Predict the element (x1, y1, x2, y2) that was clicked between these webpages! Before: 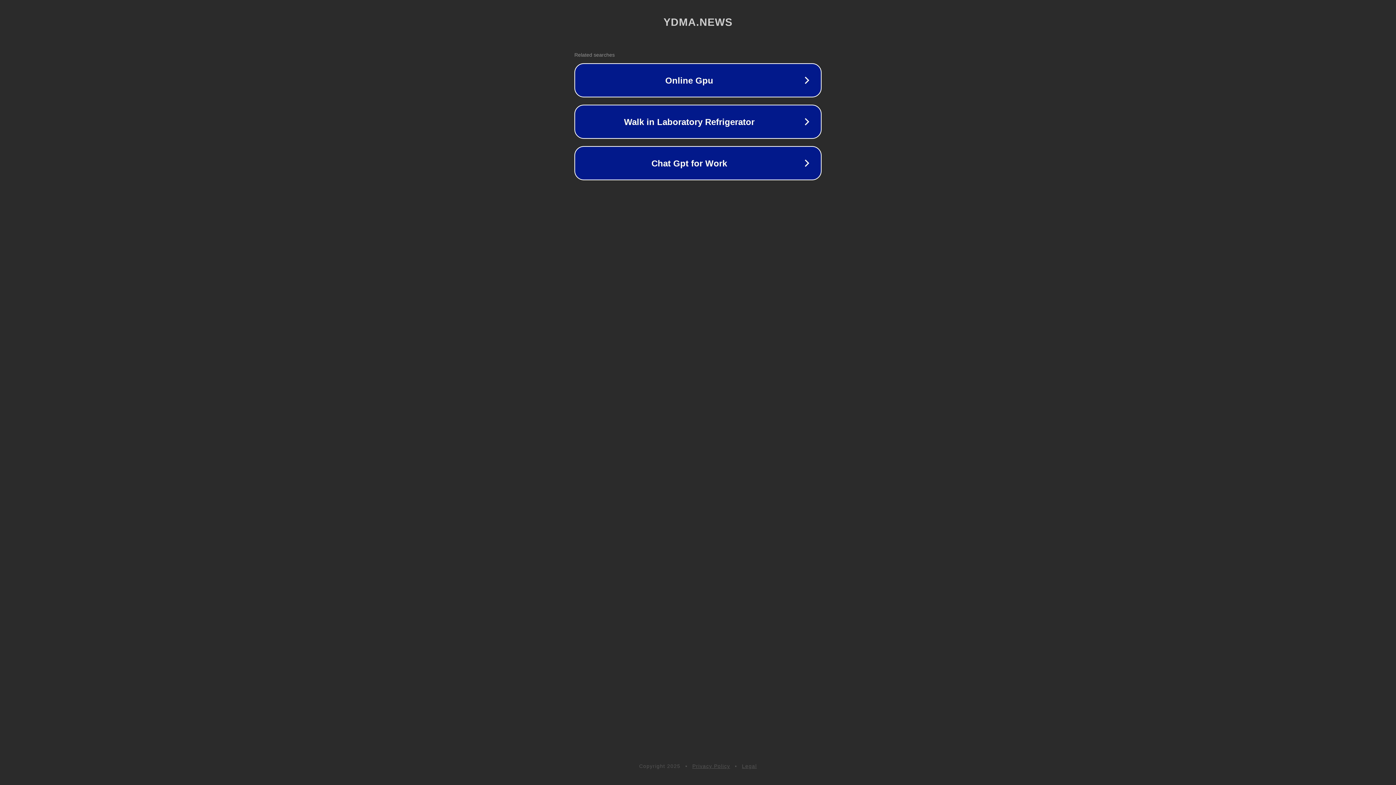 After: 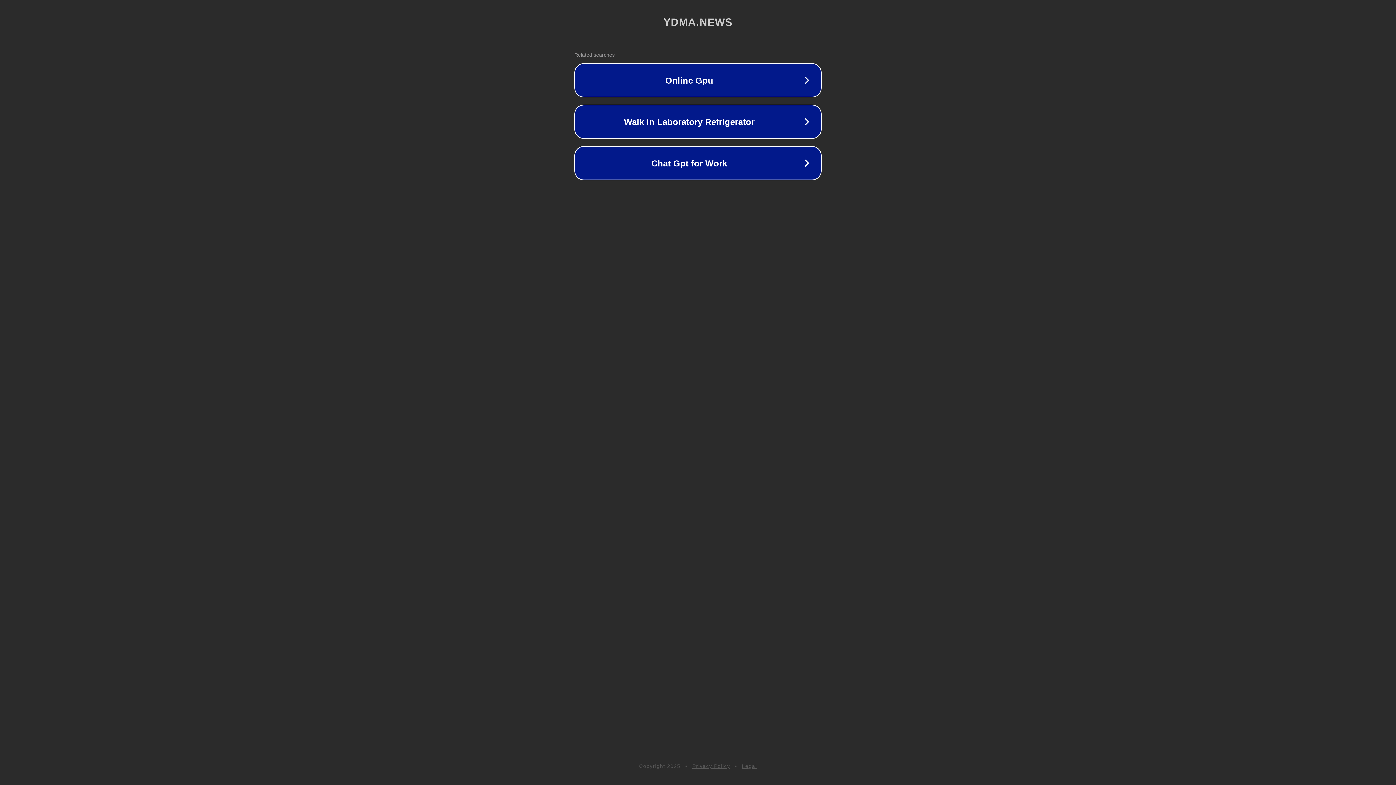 Action: label: Privacy Policy bbox: (692, 763, 730, 769)